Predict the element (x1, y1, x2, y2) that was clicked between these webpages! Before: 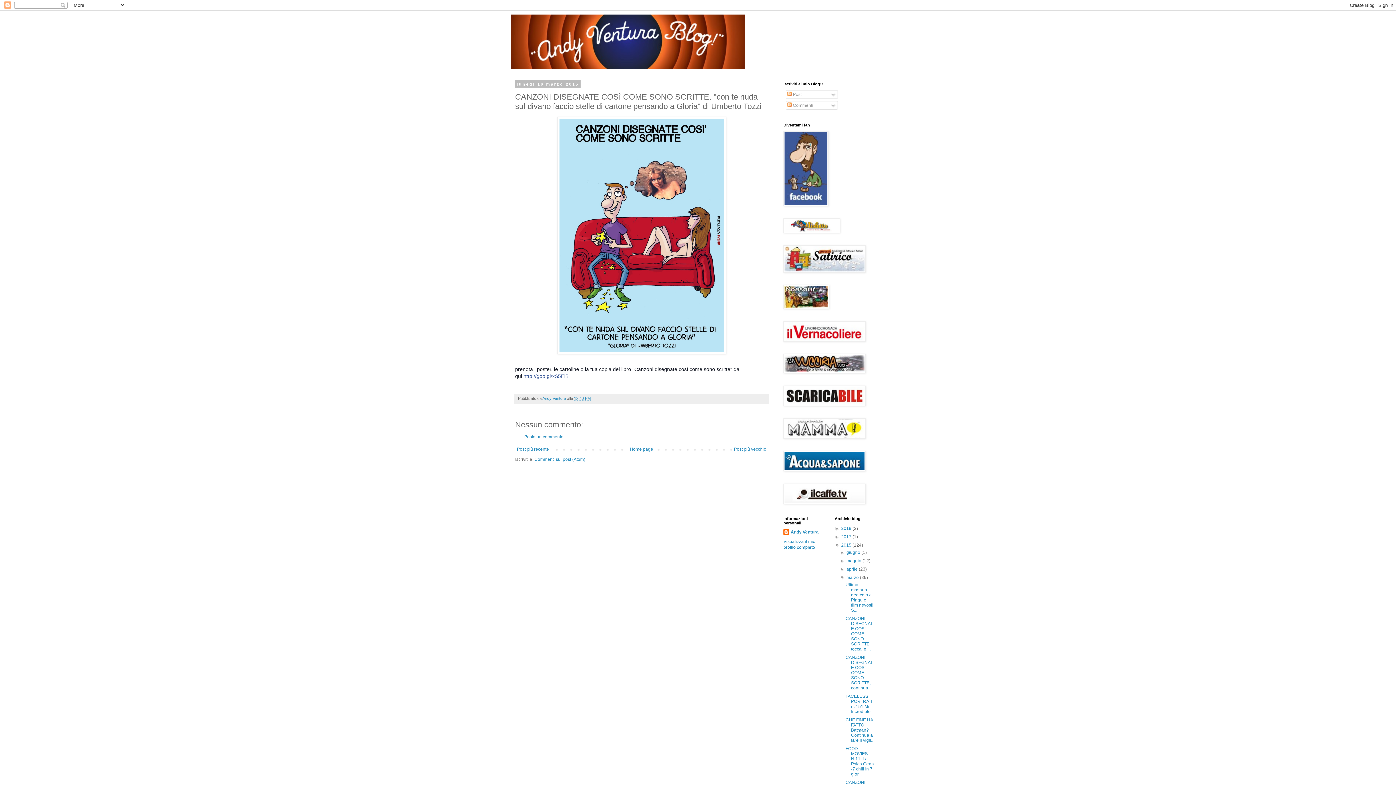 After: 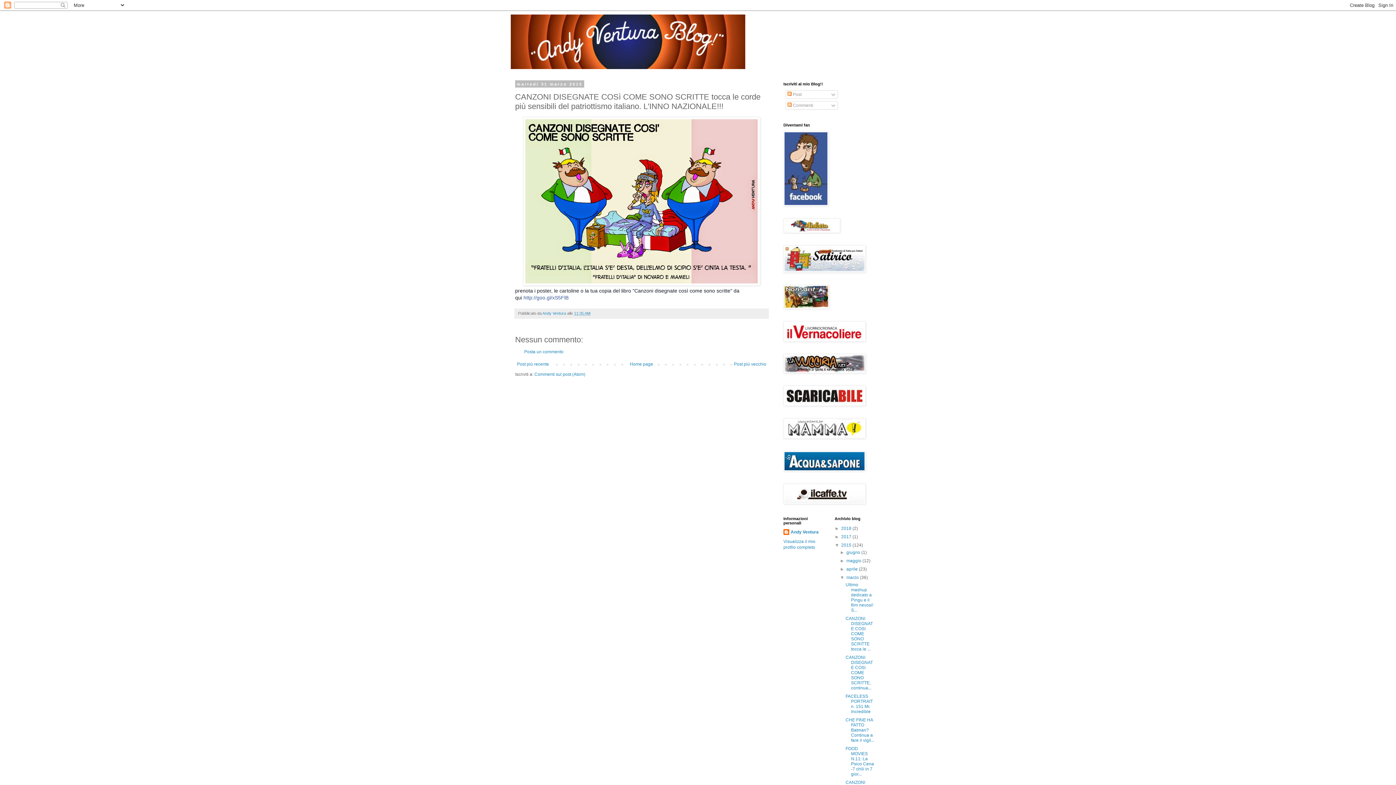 Action: bbox: (845, 616, 873, 652) label: CANZONI DISEGNATE COSì COME SONO SCRITTE tocca le ...